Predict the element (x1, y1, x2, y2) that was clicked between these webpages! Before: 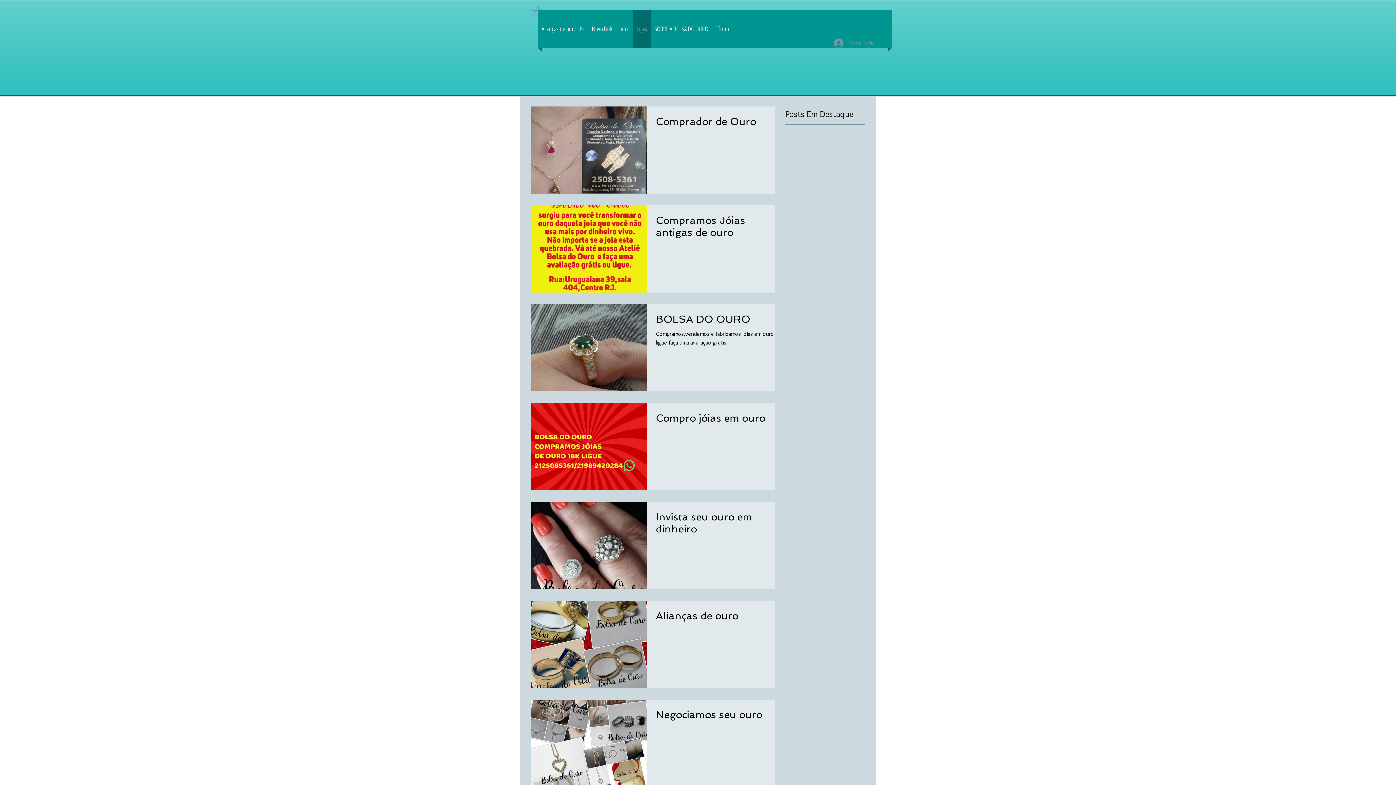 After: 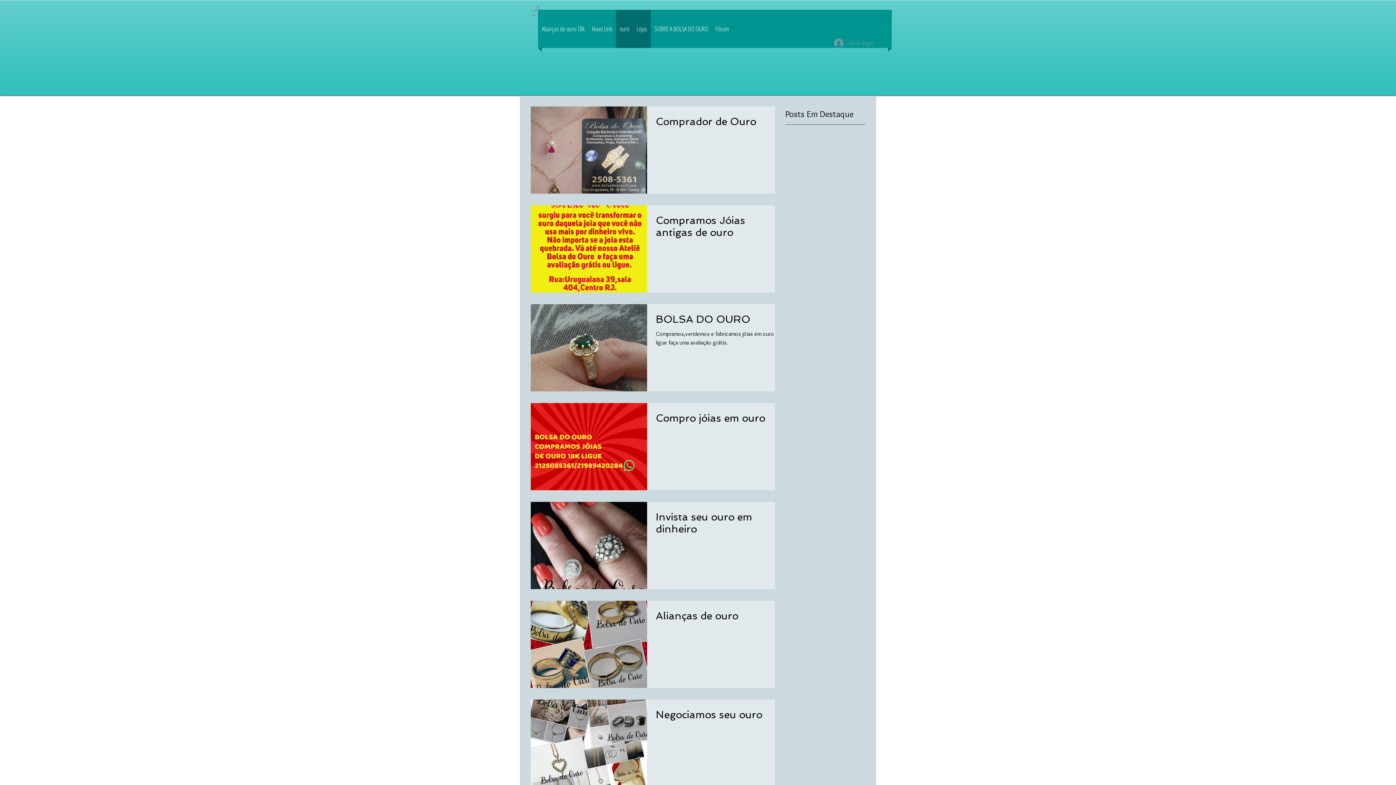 Action: label: ouro bbox: (616, 9, 633, 48)